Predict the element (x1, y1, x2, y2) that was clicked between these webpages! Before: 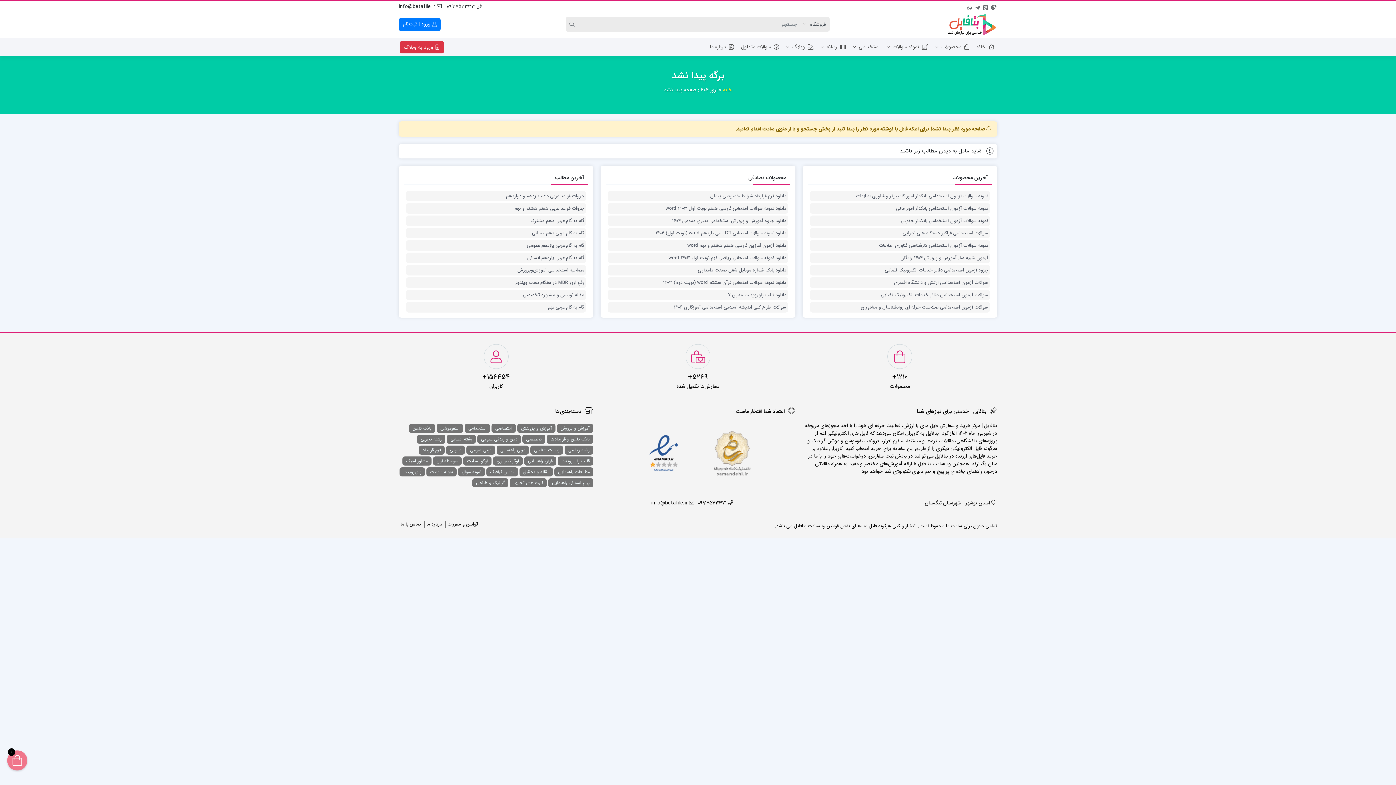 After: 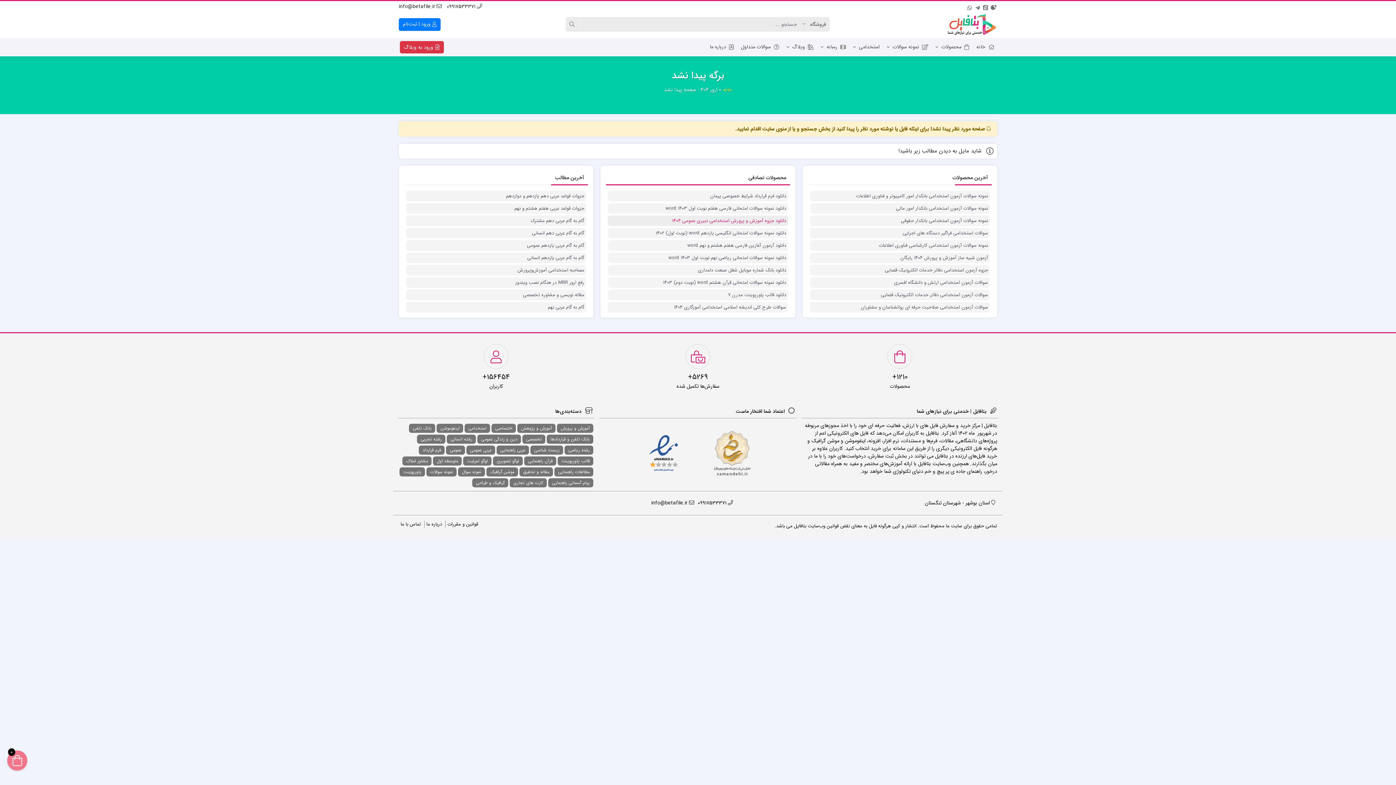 Action: bbox: (609, 217, 786, 224) label: دانلود جزوه آموزش و پرورش استخدامی دبیری عمومی ۱۴۰۴